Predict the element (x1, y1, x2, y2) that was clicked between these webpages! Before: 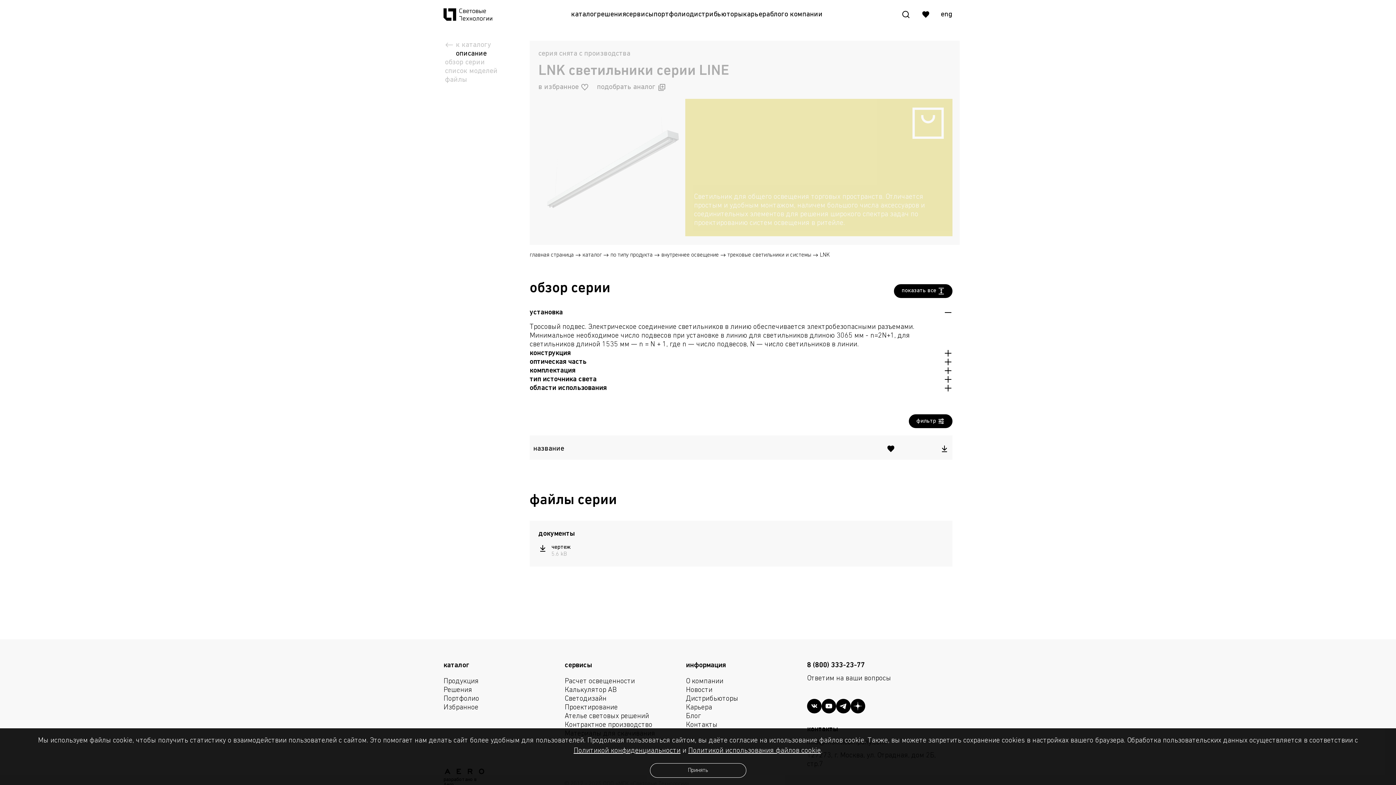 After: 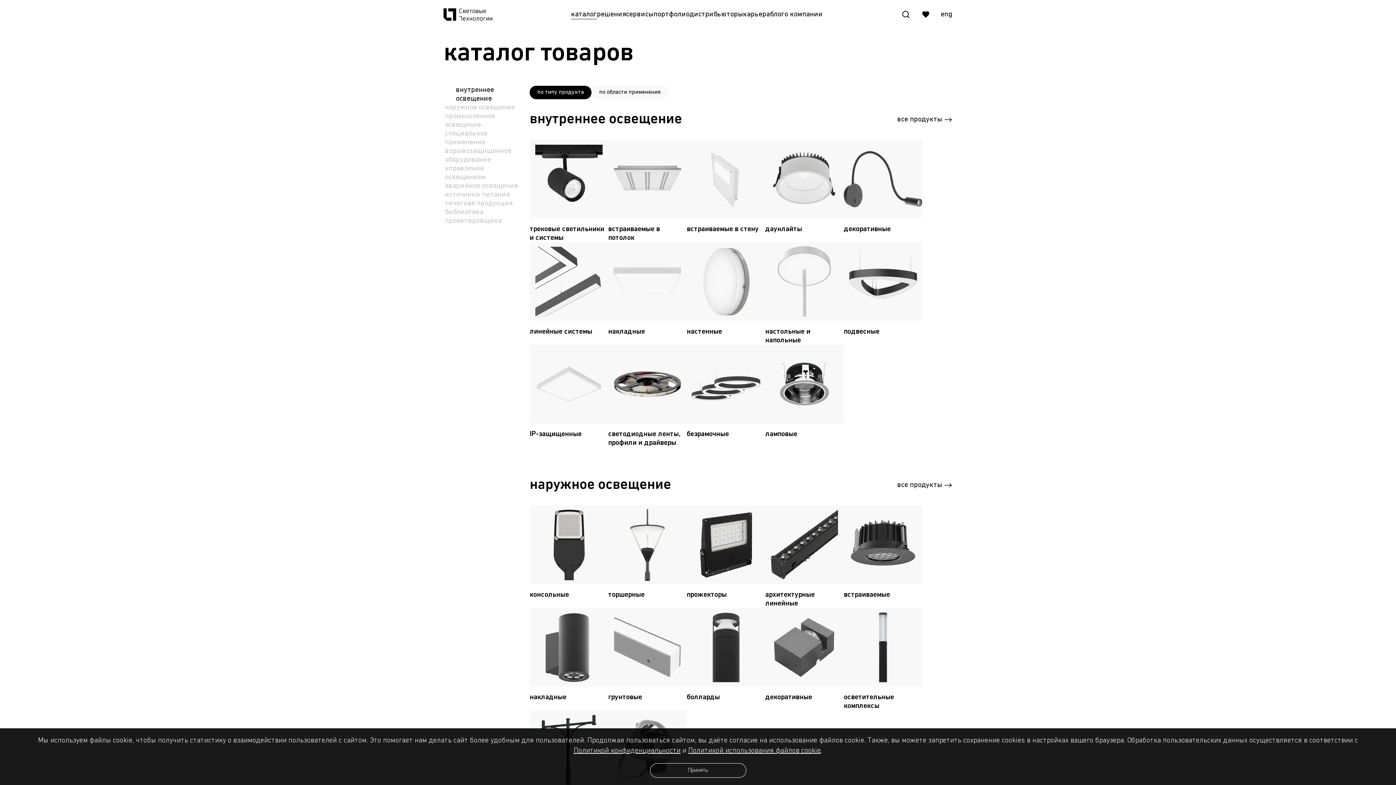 Action: bbox: (610, 252, 652, 258) label: по типу продукта